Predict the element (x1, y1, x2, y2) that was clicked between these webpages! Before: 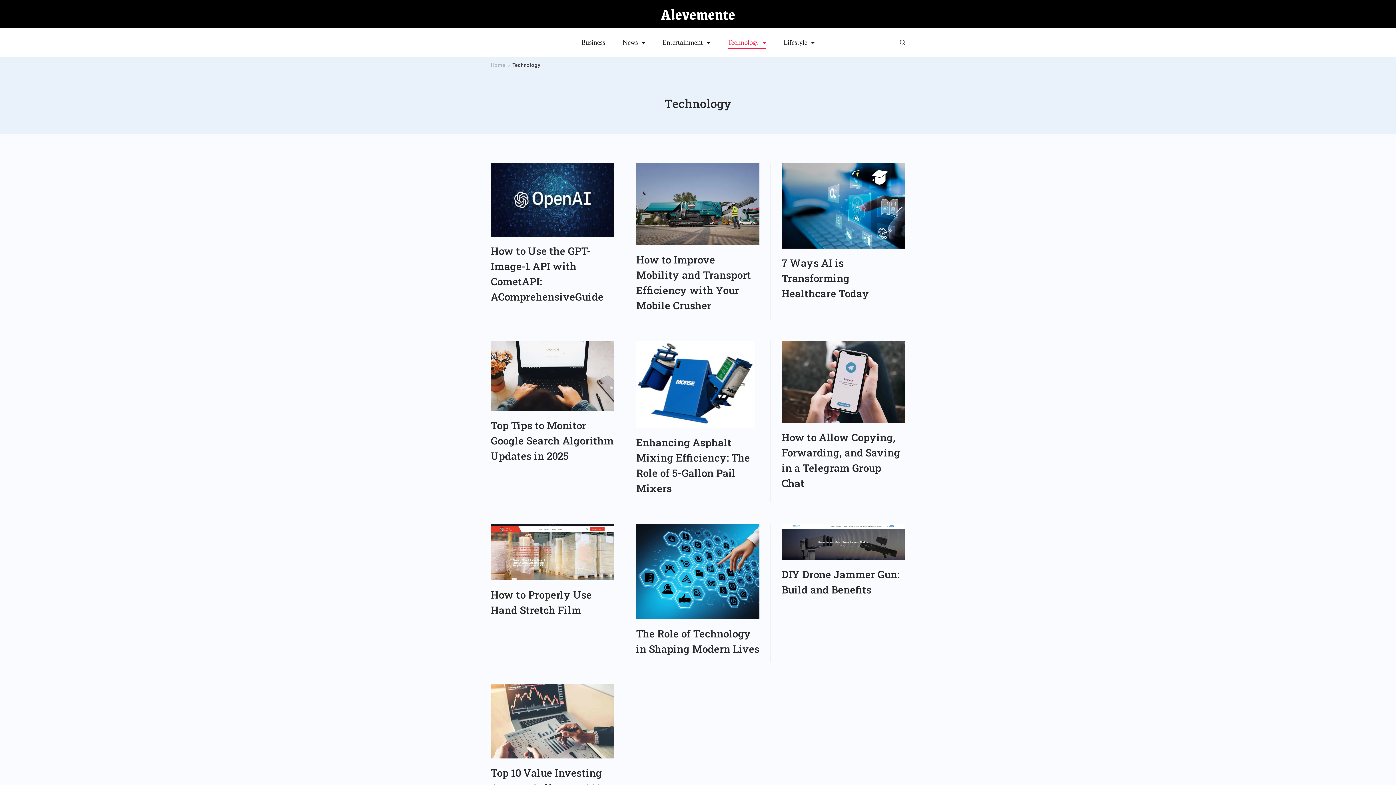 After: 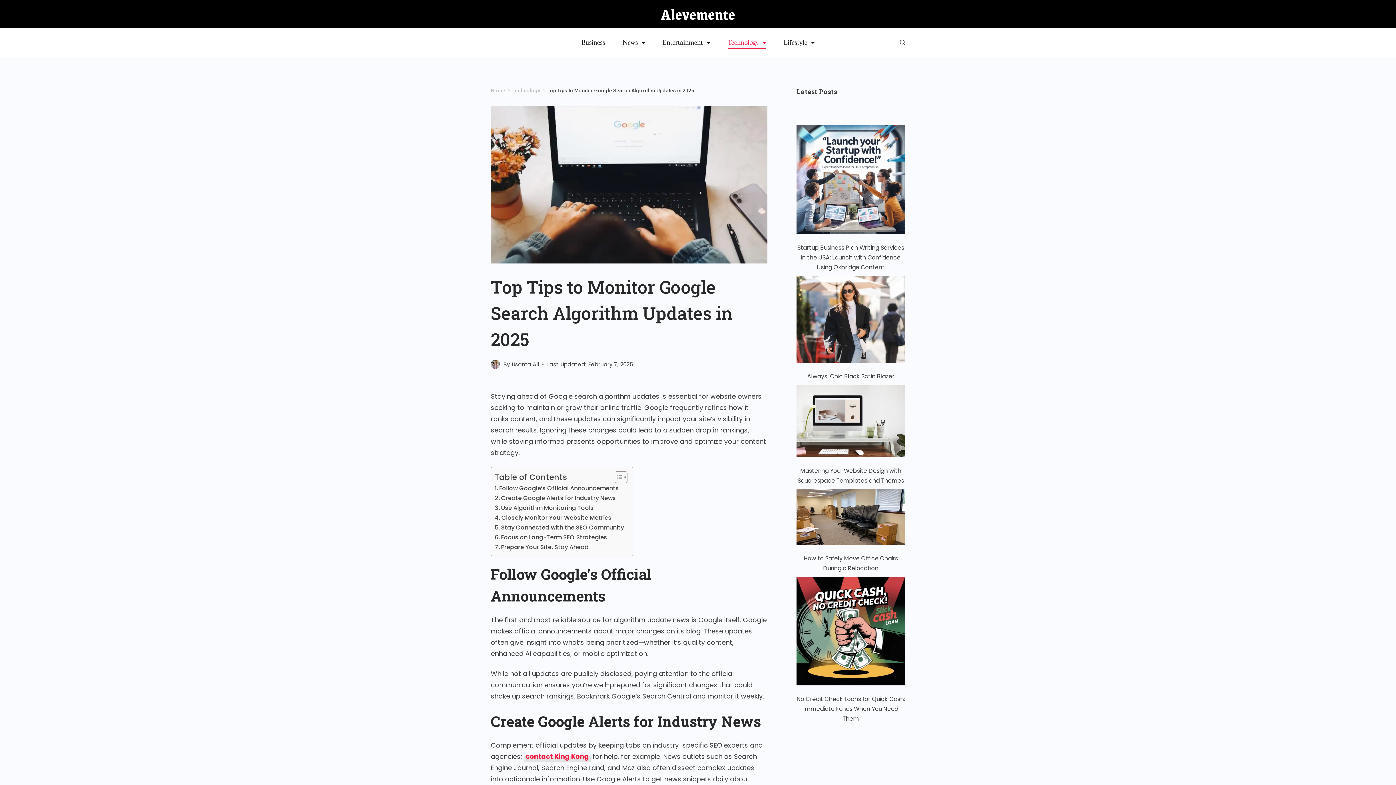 Action: bbox: (490, 404, 614, 413)